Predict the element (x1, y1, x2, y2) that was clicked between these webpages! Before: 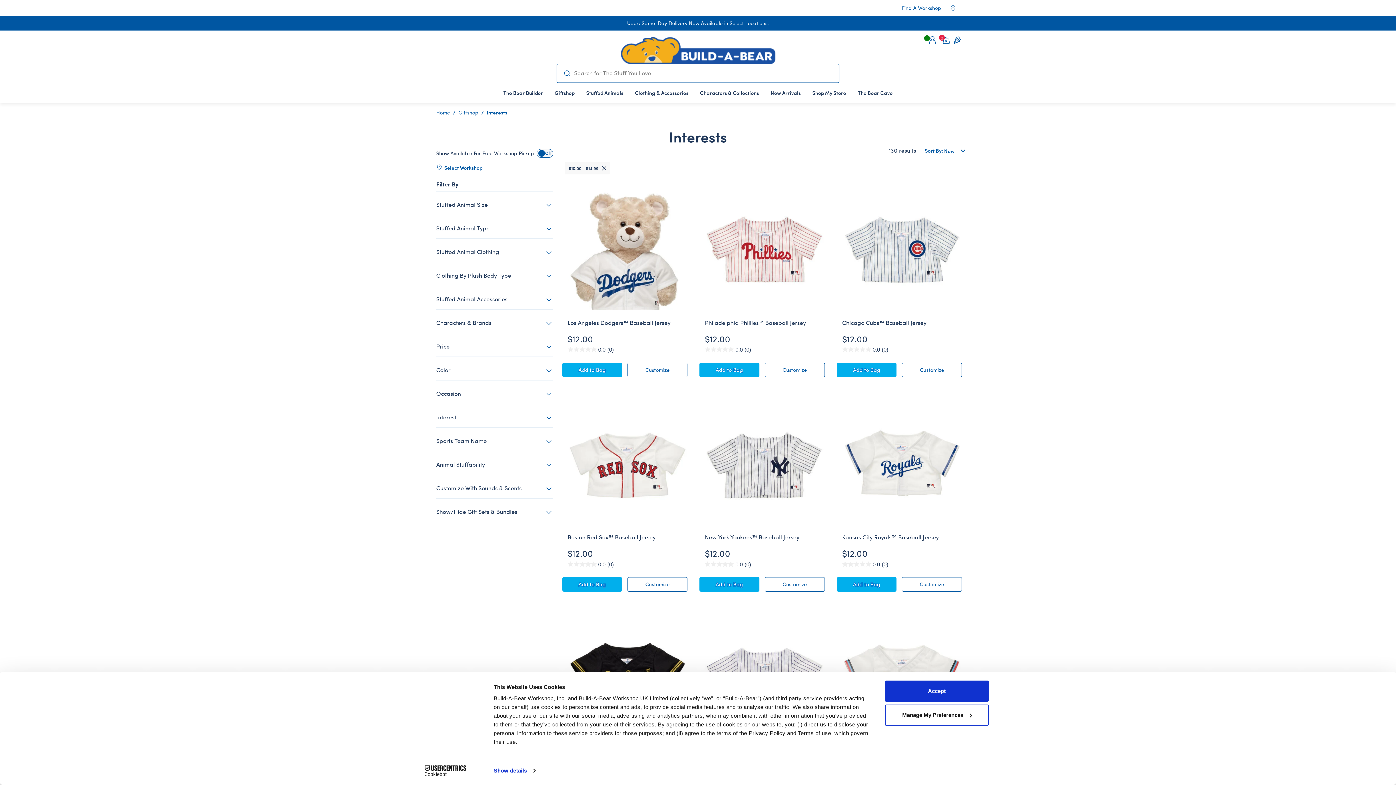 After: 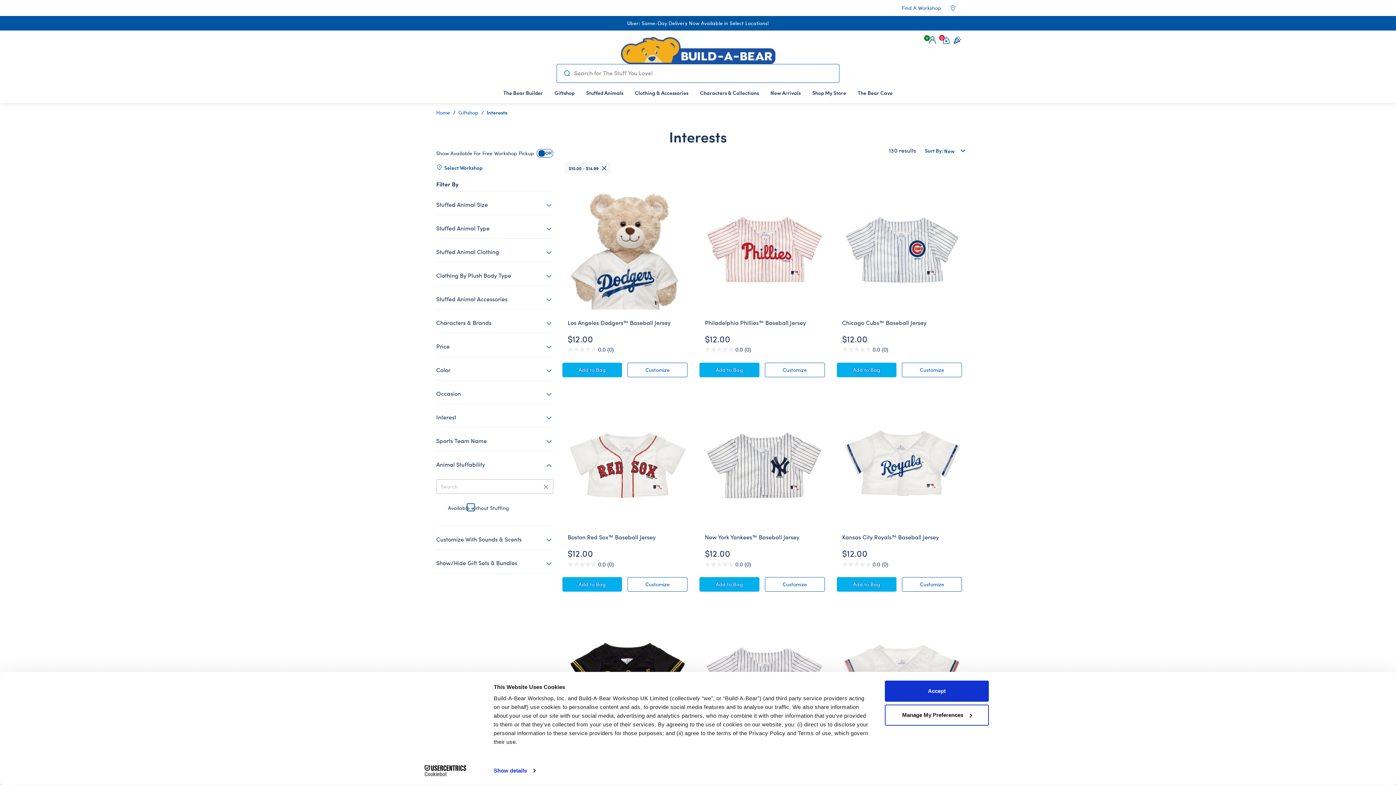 Action: bbox: (436, 457, 553, 474) label: Animal Stuffability